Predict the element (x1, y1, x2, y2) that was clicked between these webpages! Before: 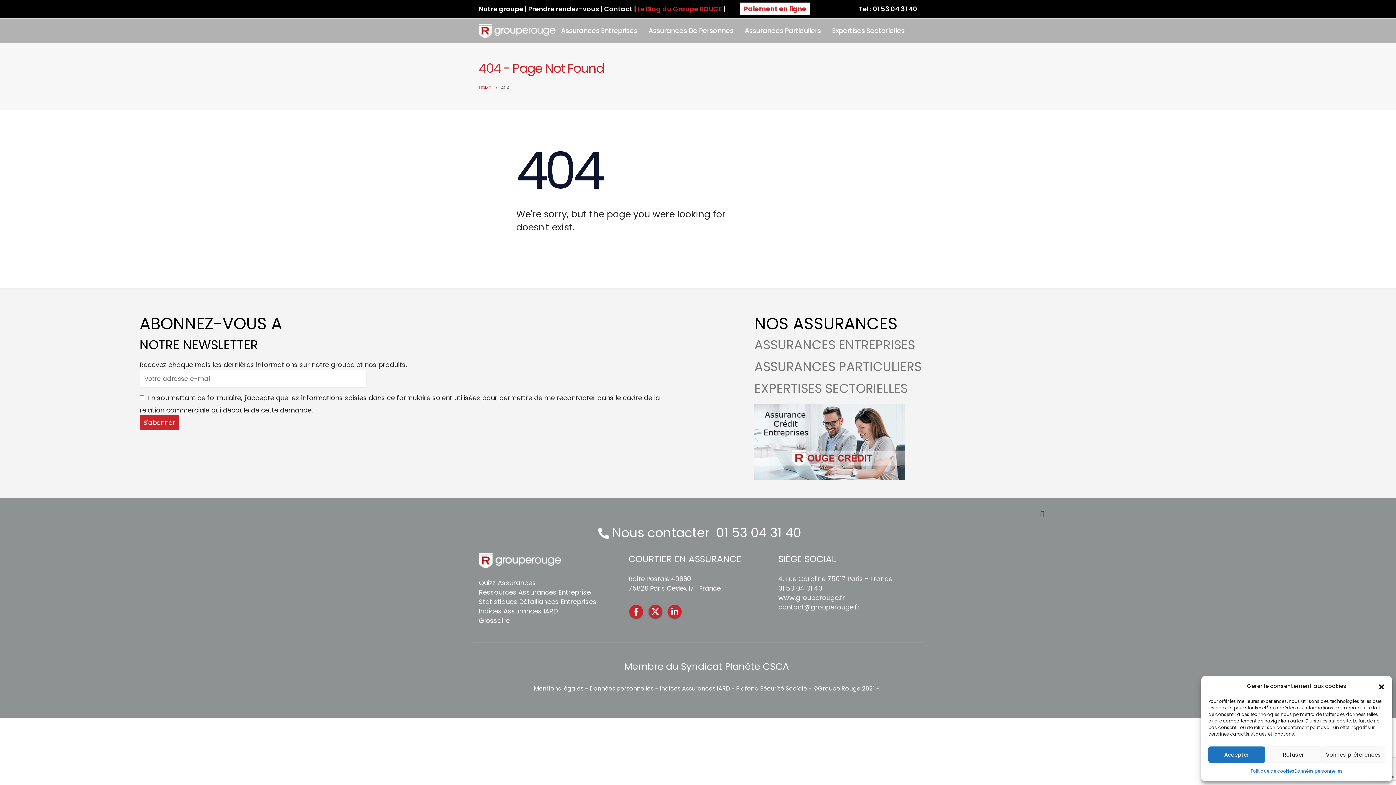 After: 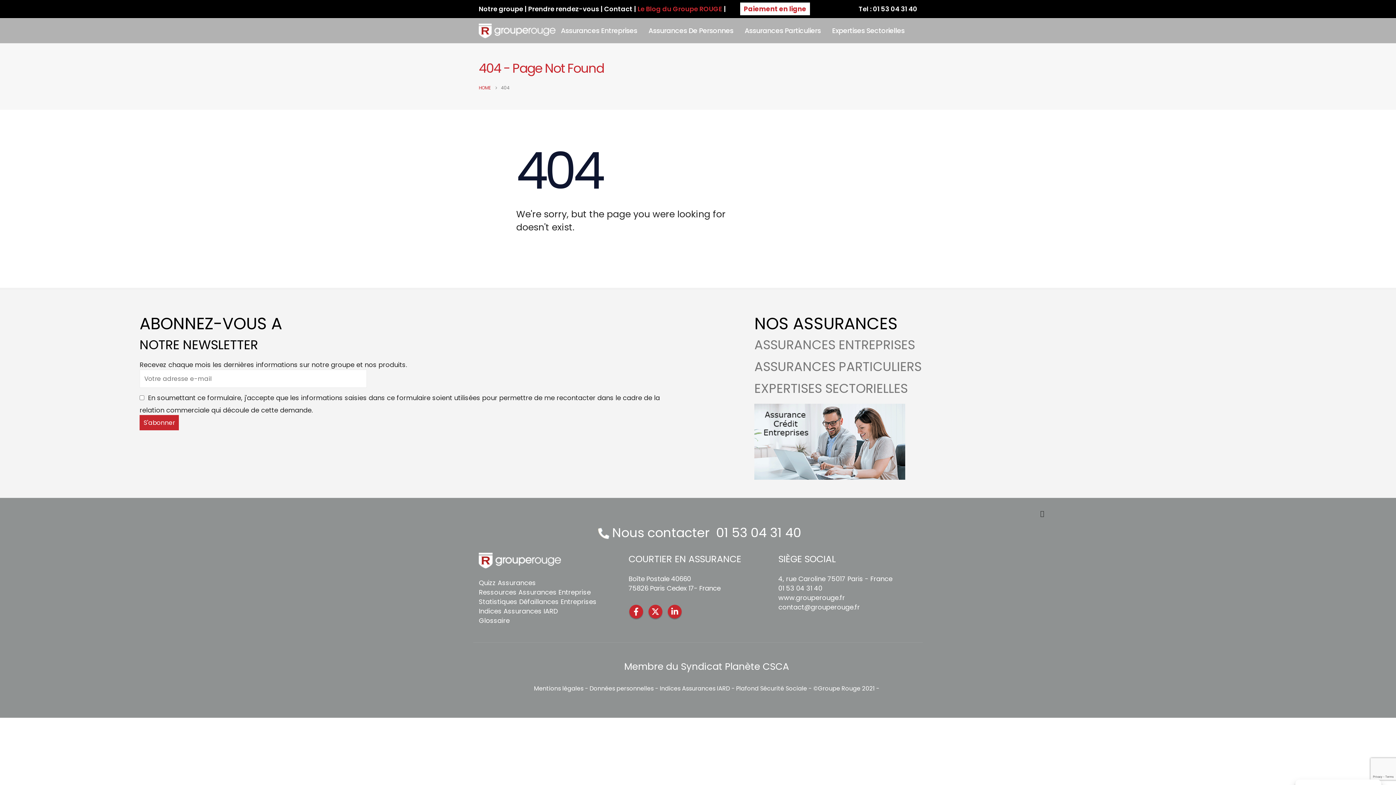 Action: label: Refuser bbox: (1265, 746, 1322, 763)